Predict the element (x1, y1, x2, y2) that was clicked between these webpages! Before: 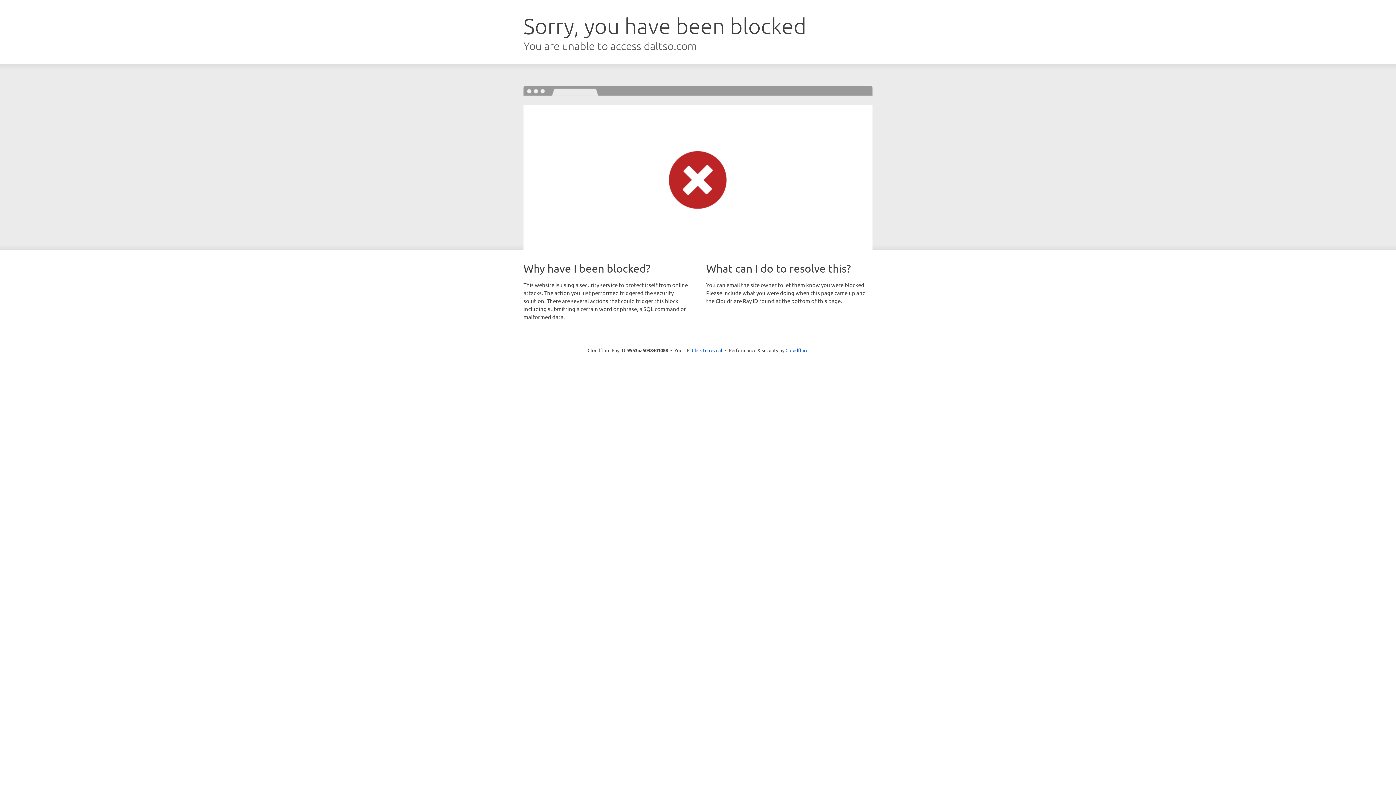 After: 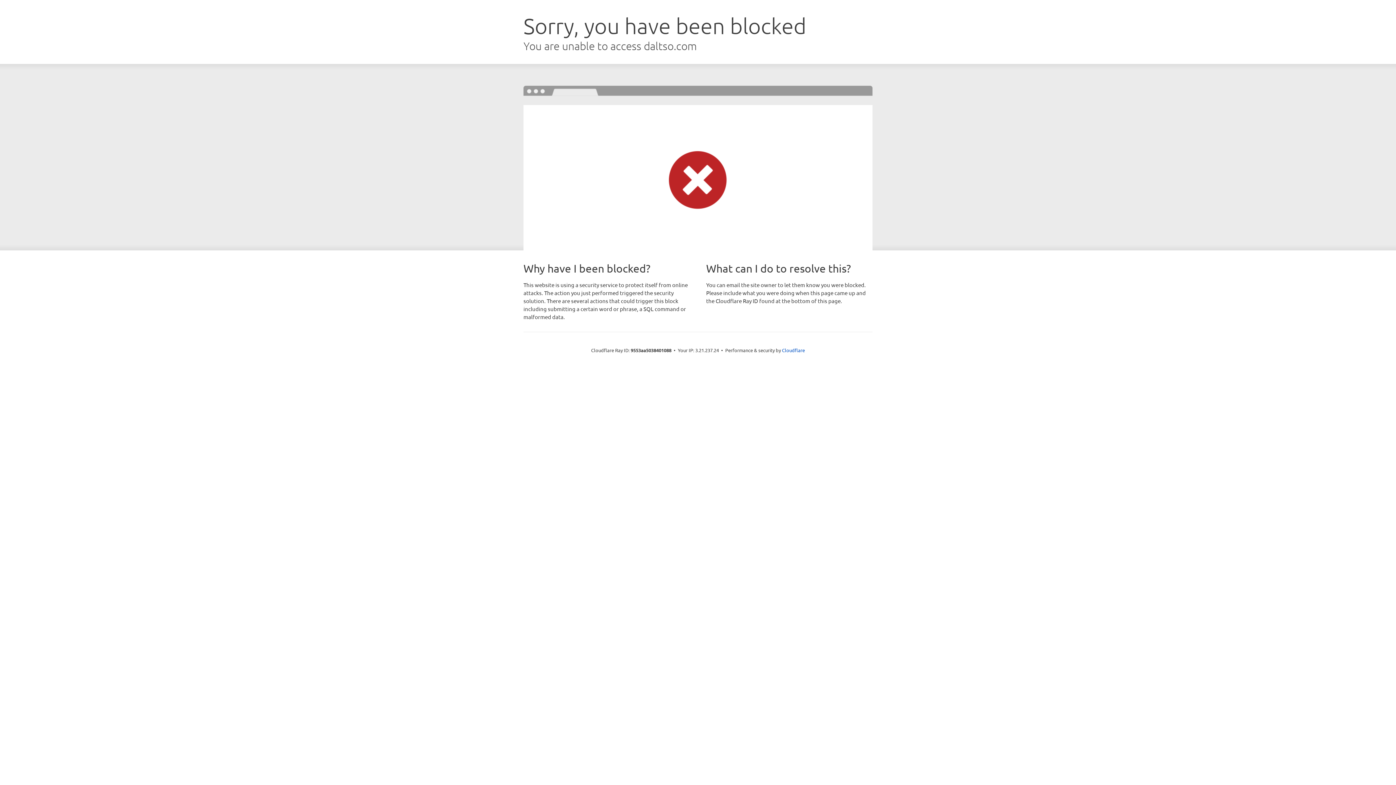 Action: bbox: (692, 346, 722, 353) label: Click to reveal